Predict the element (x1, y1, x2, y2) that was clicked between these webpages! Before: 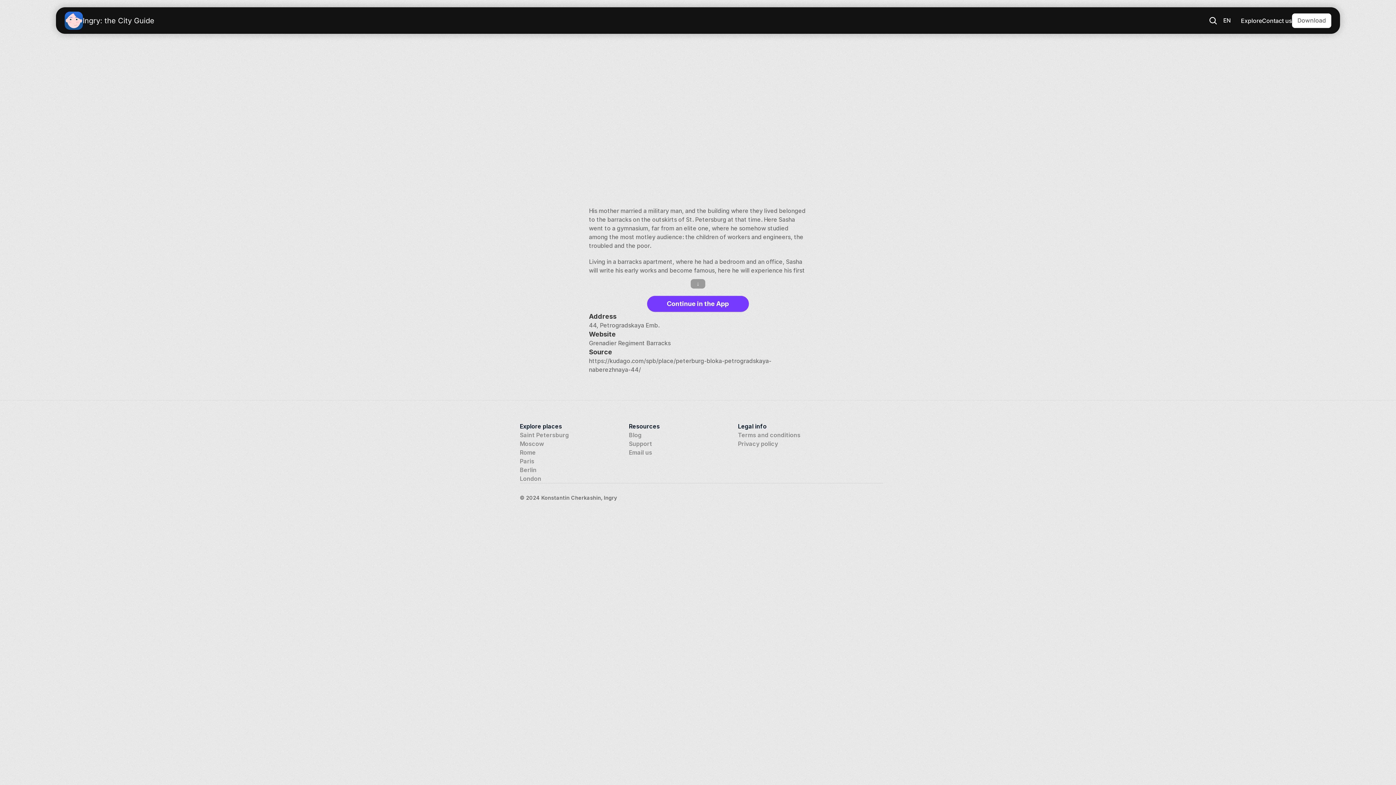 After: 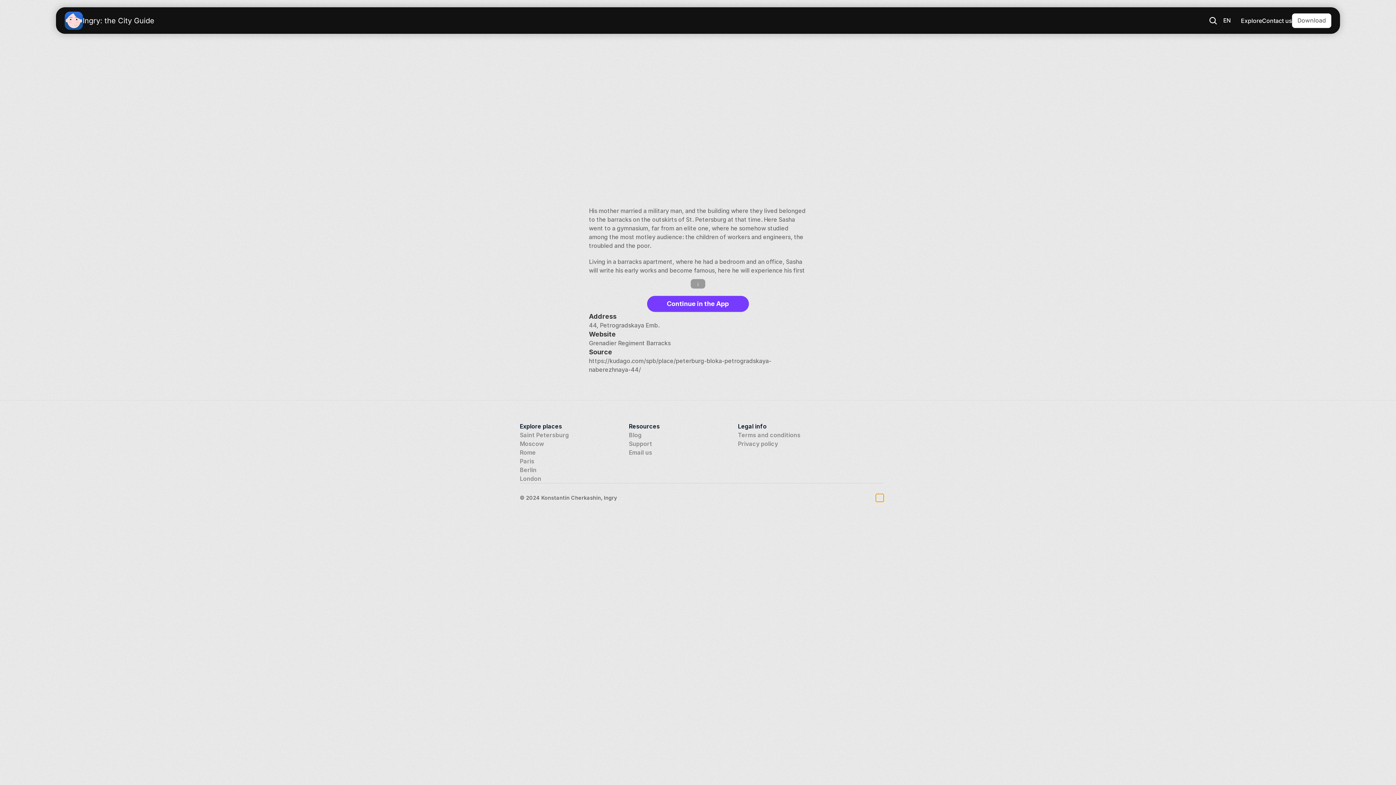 Action: bbox: (876, 494, 883, 501)